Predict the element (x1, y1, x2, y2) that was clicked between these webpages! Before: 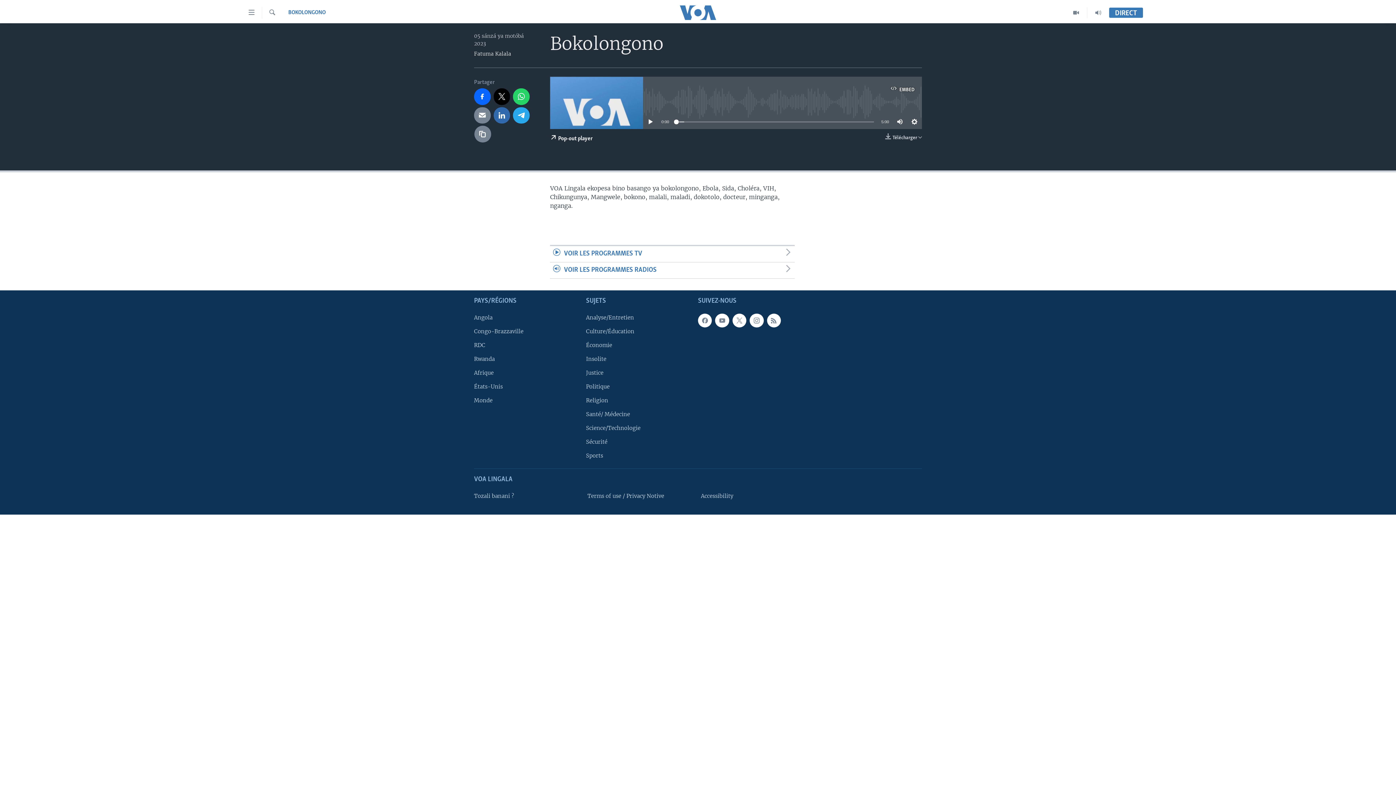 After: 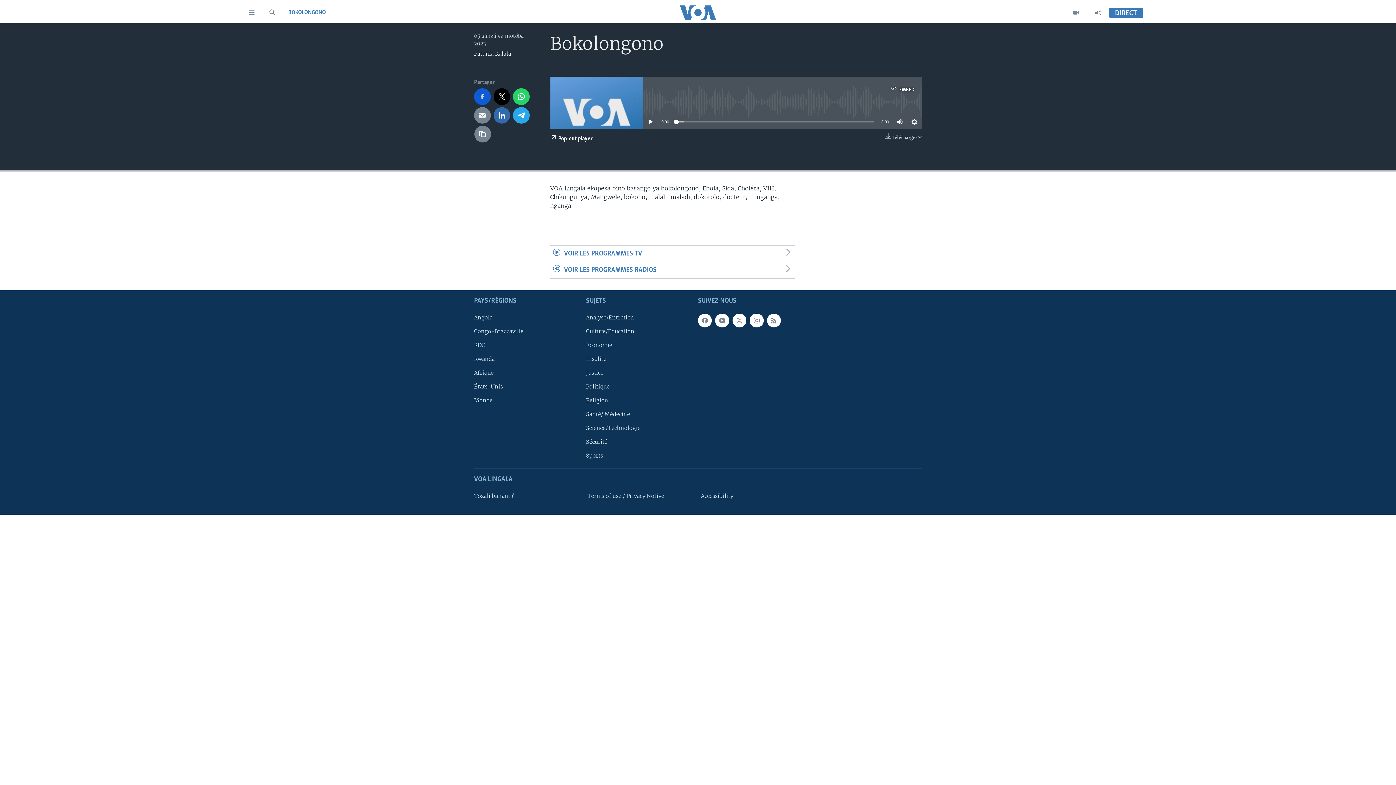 Action: bbox: (474, 88, 490, 105)